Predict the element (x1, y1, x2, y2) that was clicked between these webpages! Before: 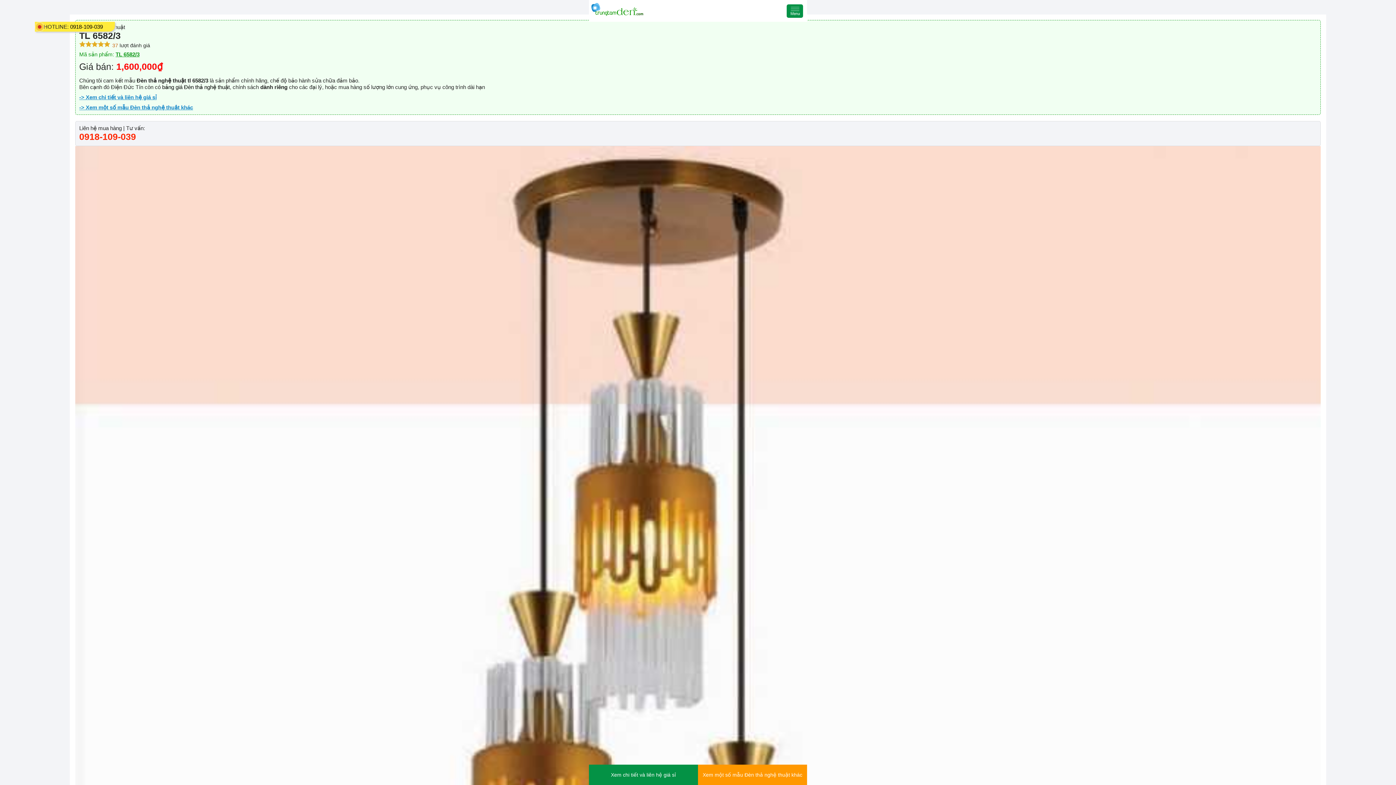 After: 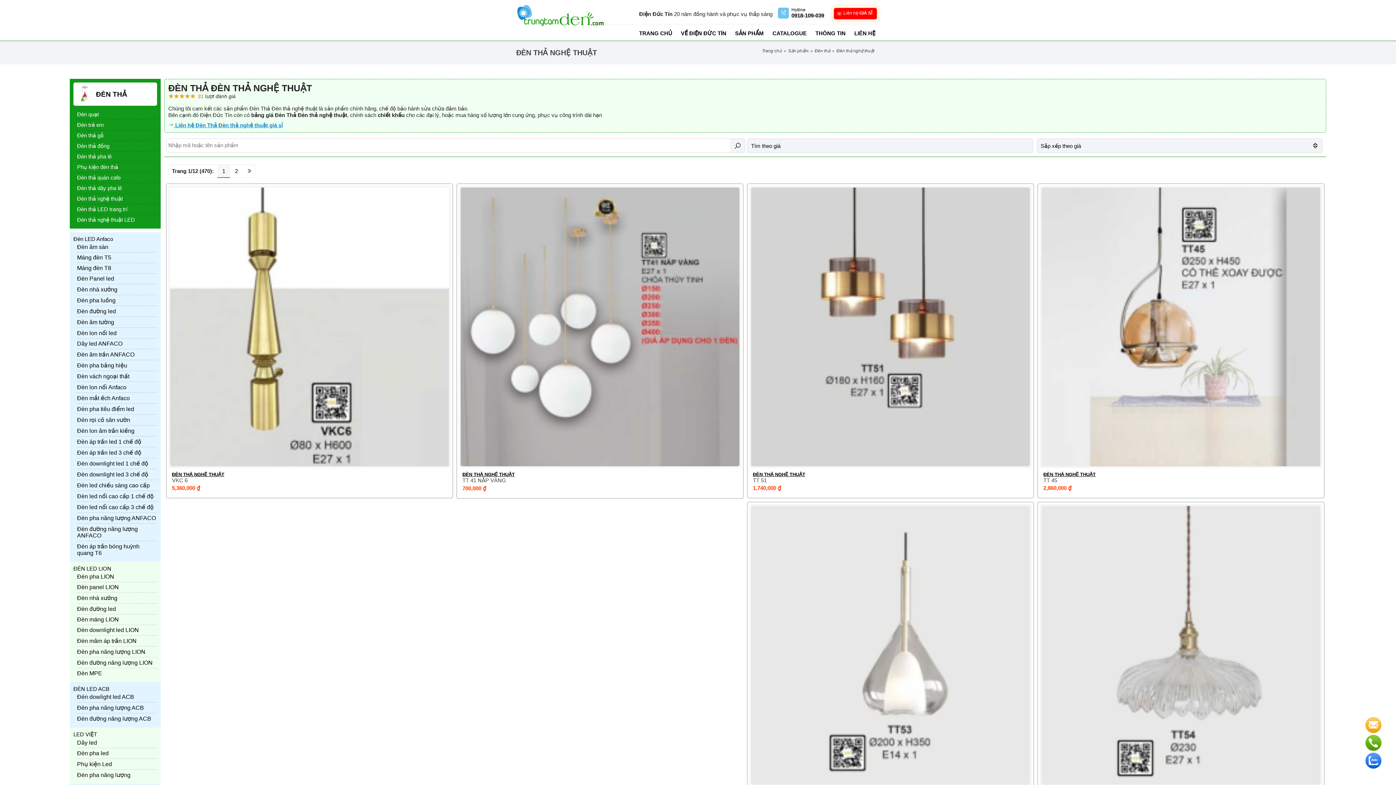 Action: bbox: (162, 84, 229, 90) label: bảng giá Đèn thả nghệ thuật